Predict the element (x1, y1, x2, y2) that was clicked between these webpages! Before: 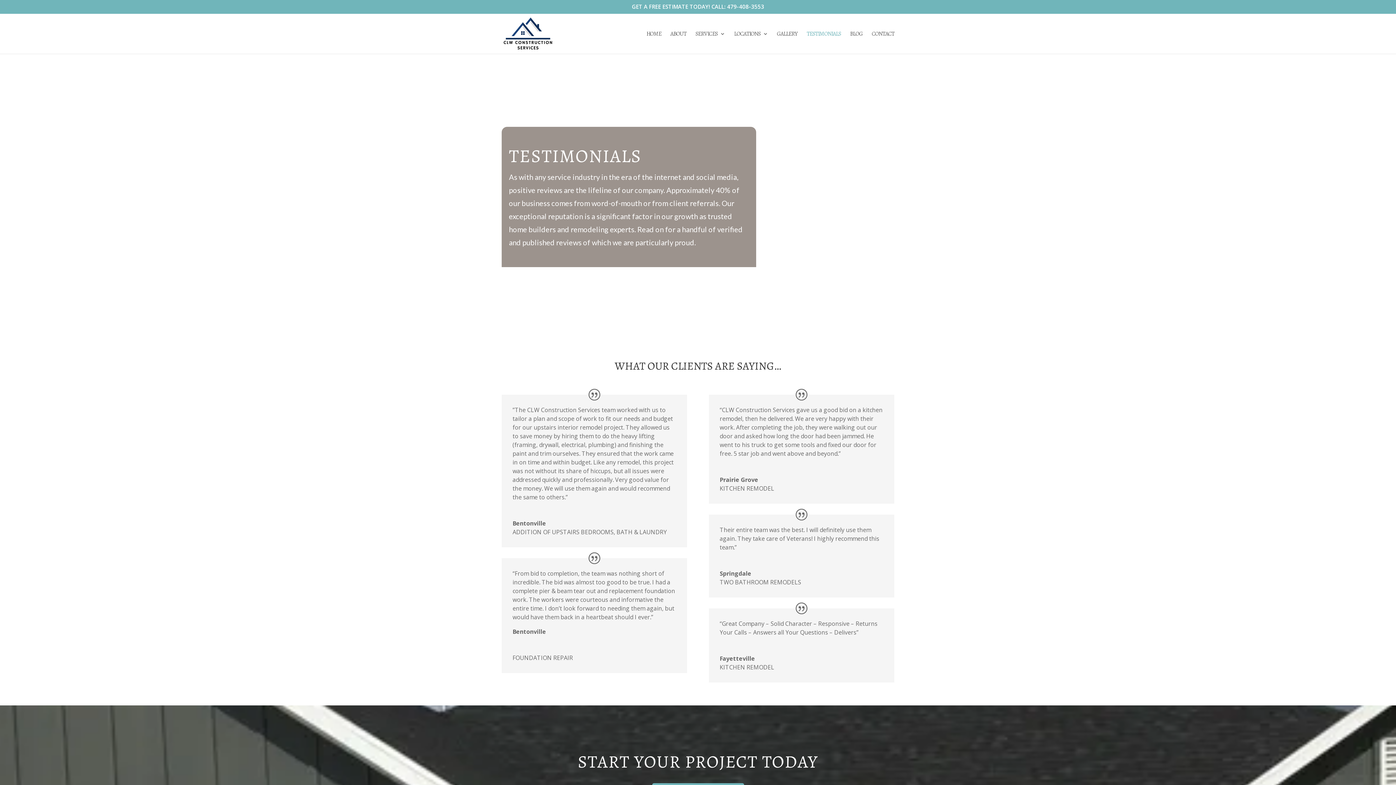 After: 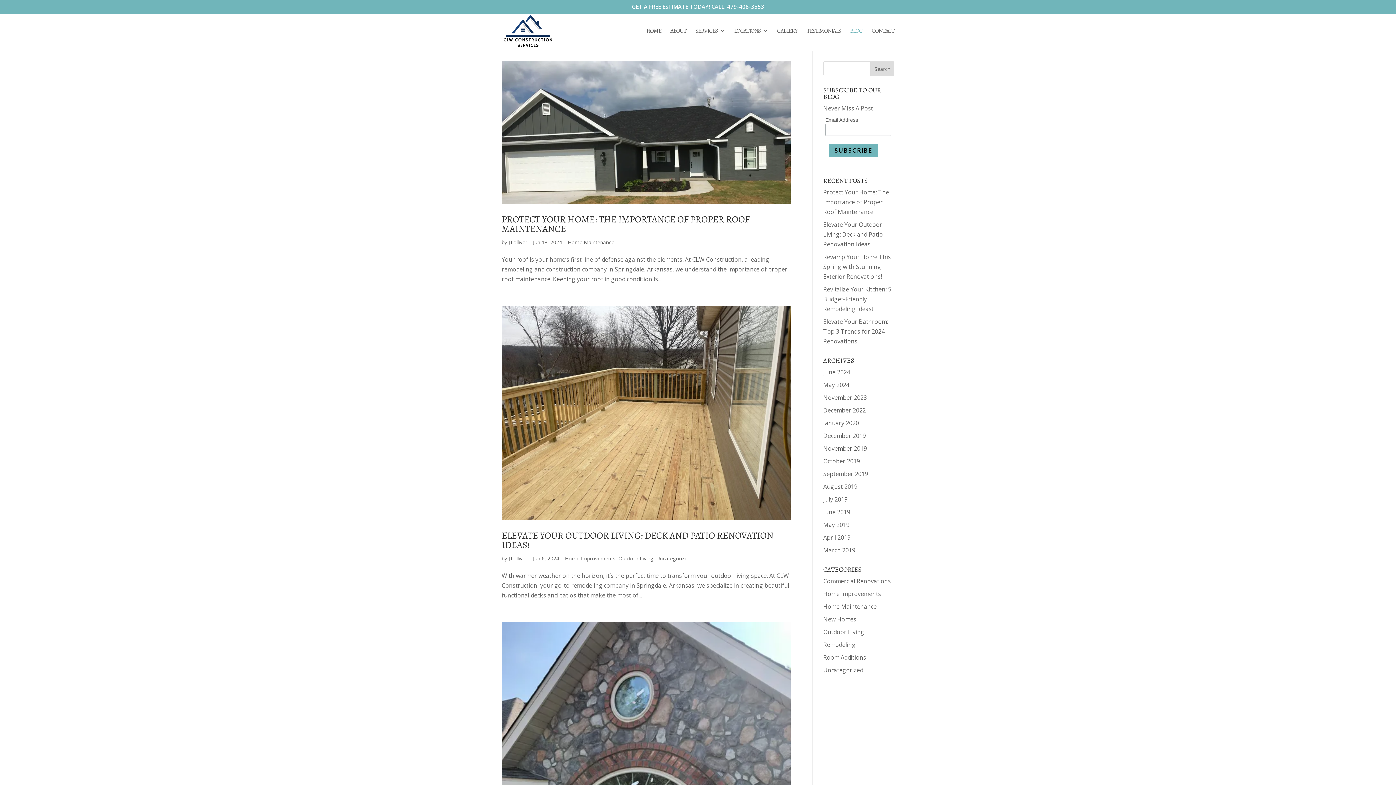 Action: label: BLOG bbox: (850, 31, 862, 53)